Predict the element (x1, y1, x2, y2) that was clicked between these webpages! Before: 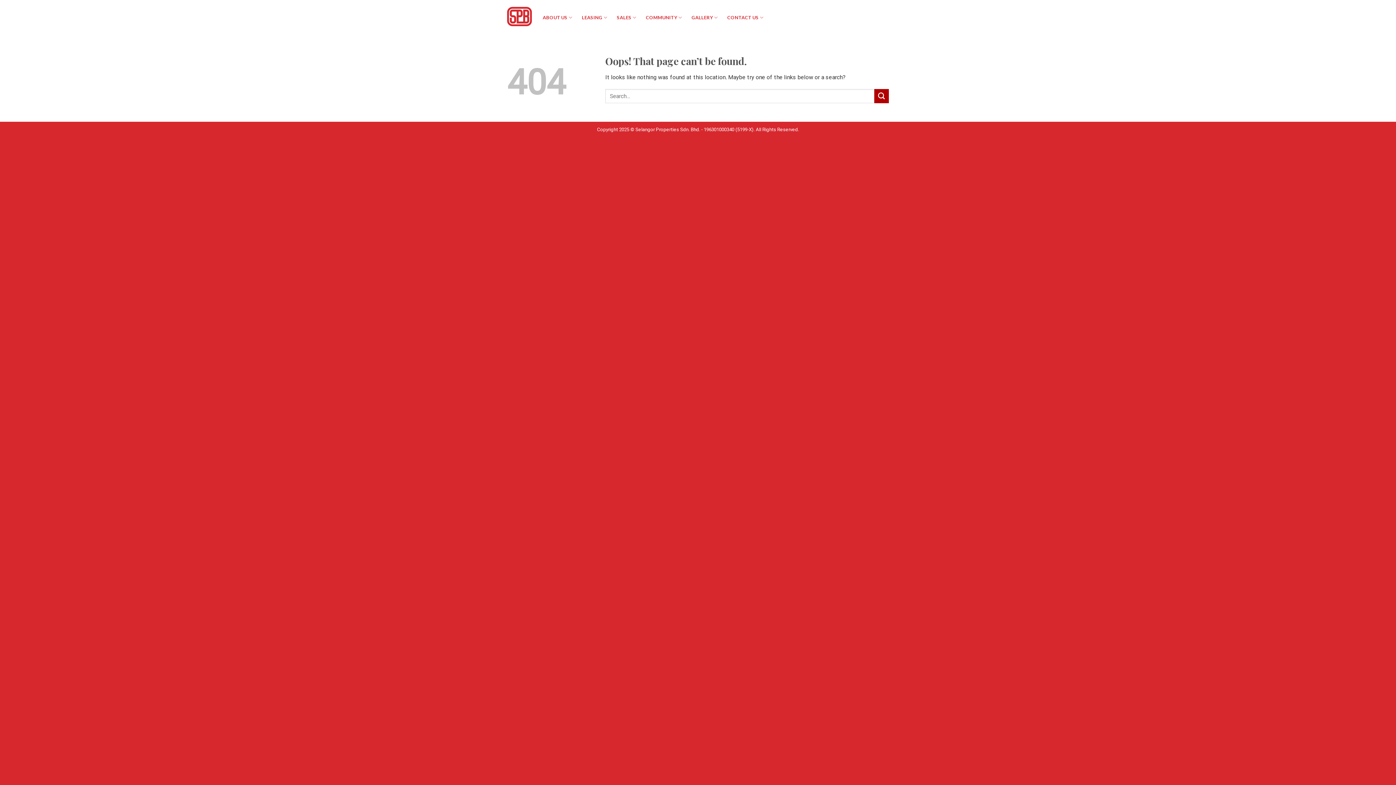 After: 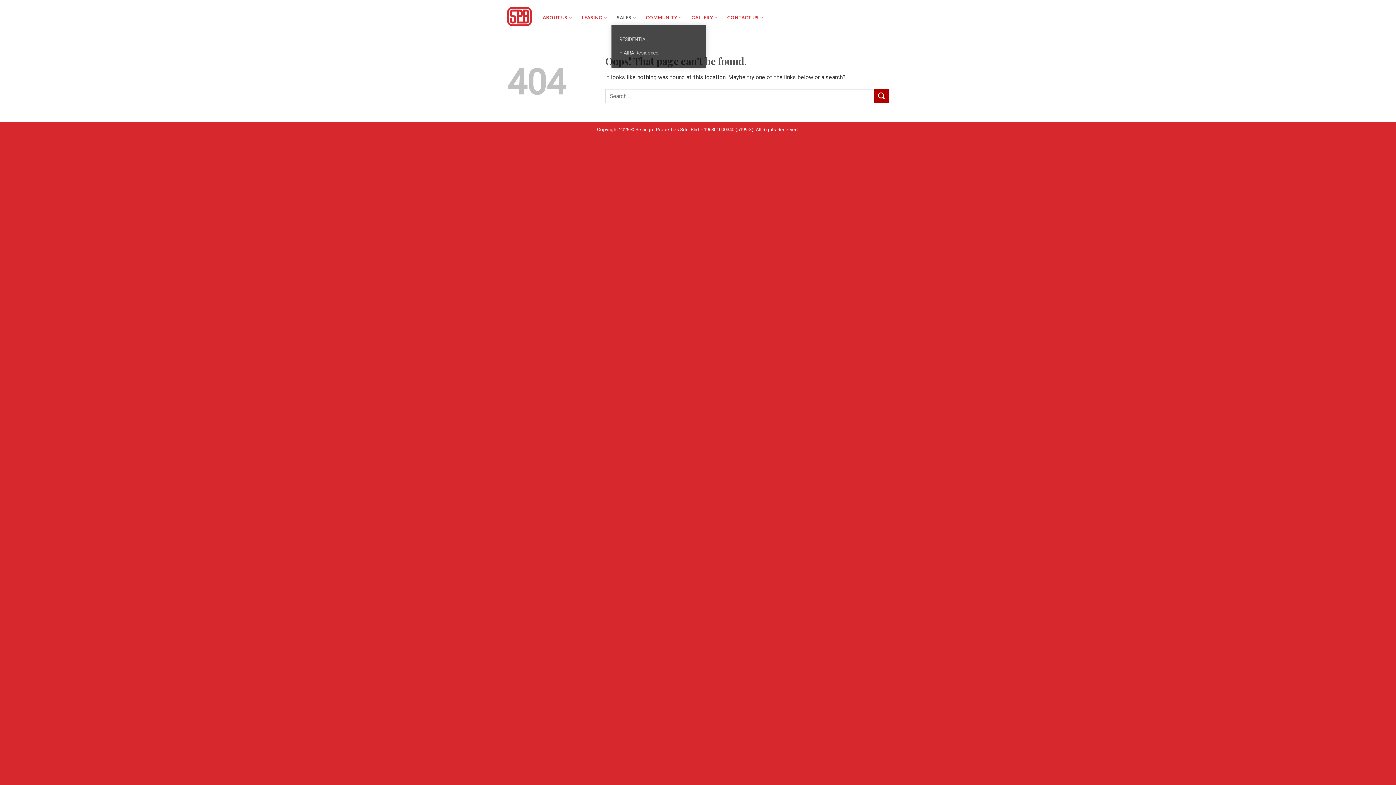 Action: bbox: (617, 10, 636, 24) label: SALES